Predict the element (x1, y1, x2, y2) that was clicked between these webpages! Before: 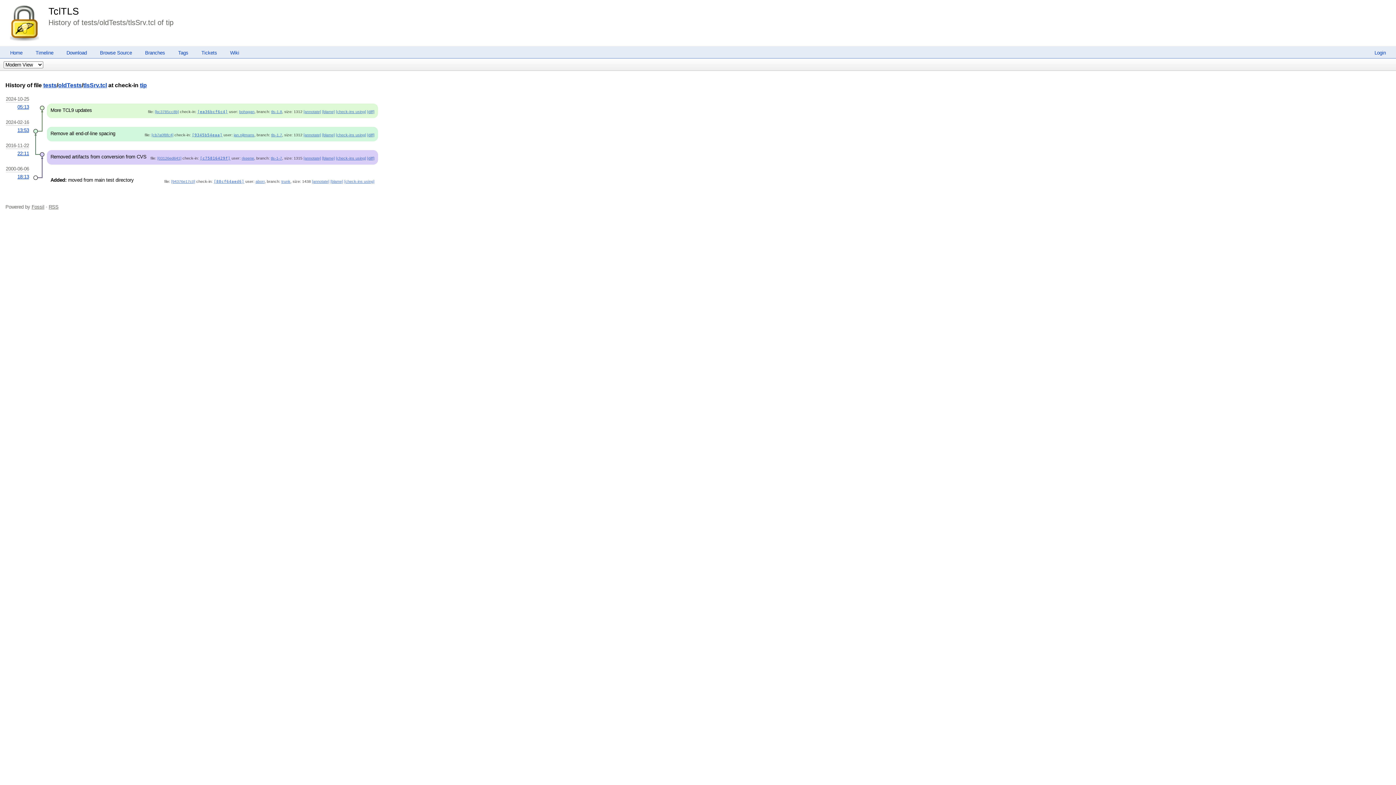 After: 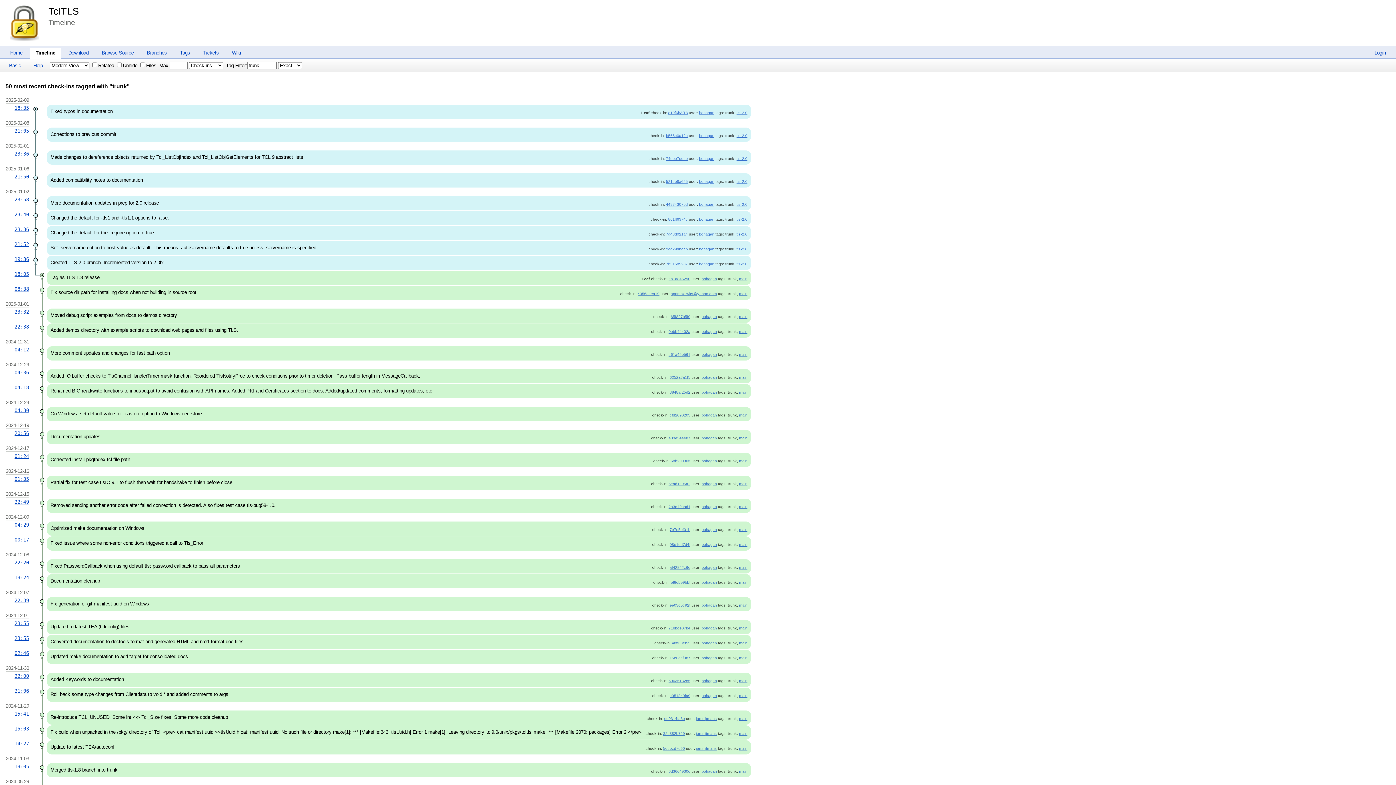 Action: label: trunk bbox: (281, 179, 290, 183)